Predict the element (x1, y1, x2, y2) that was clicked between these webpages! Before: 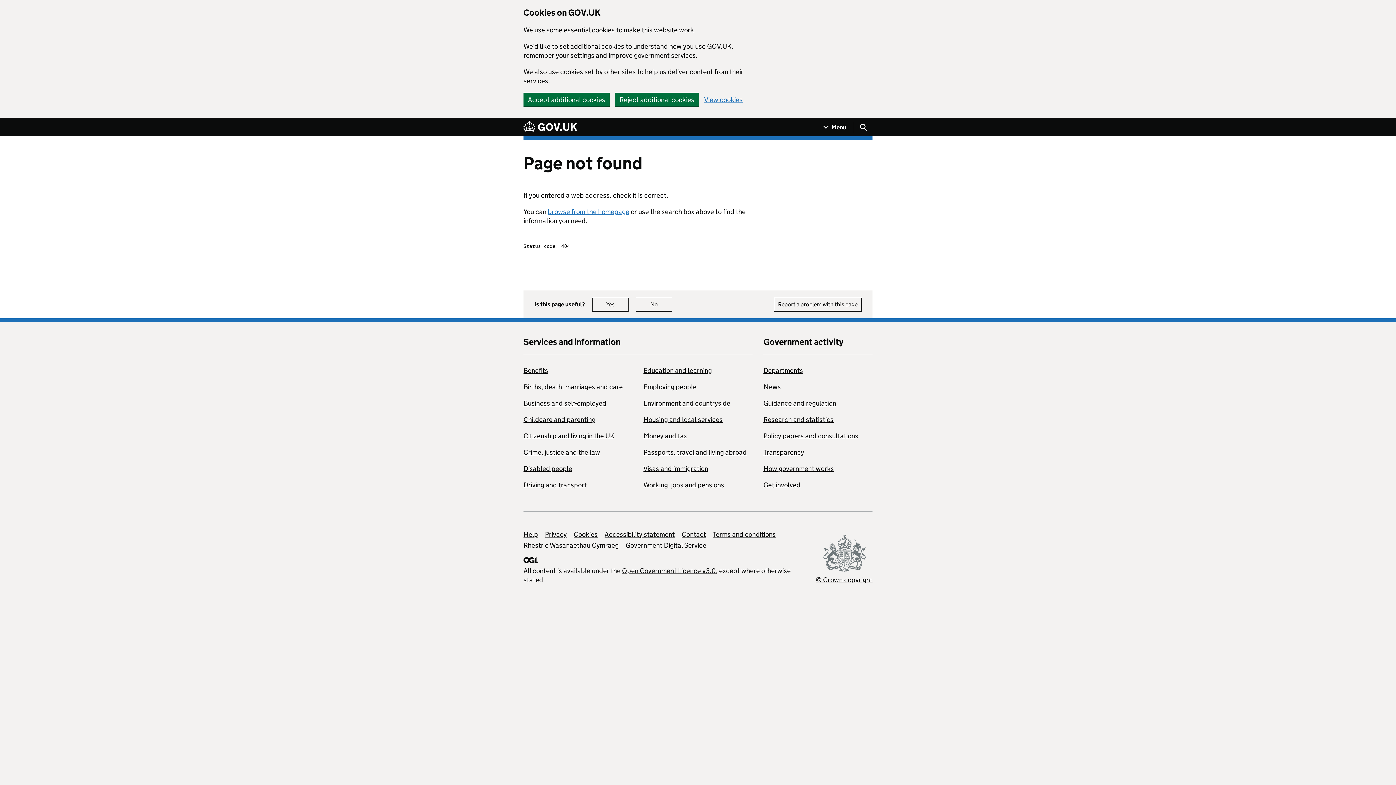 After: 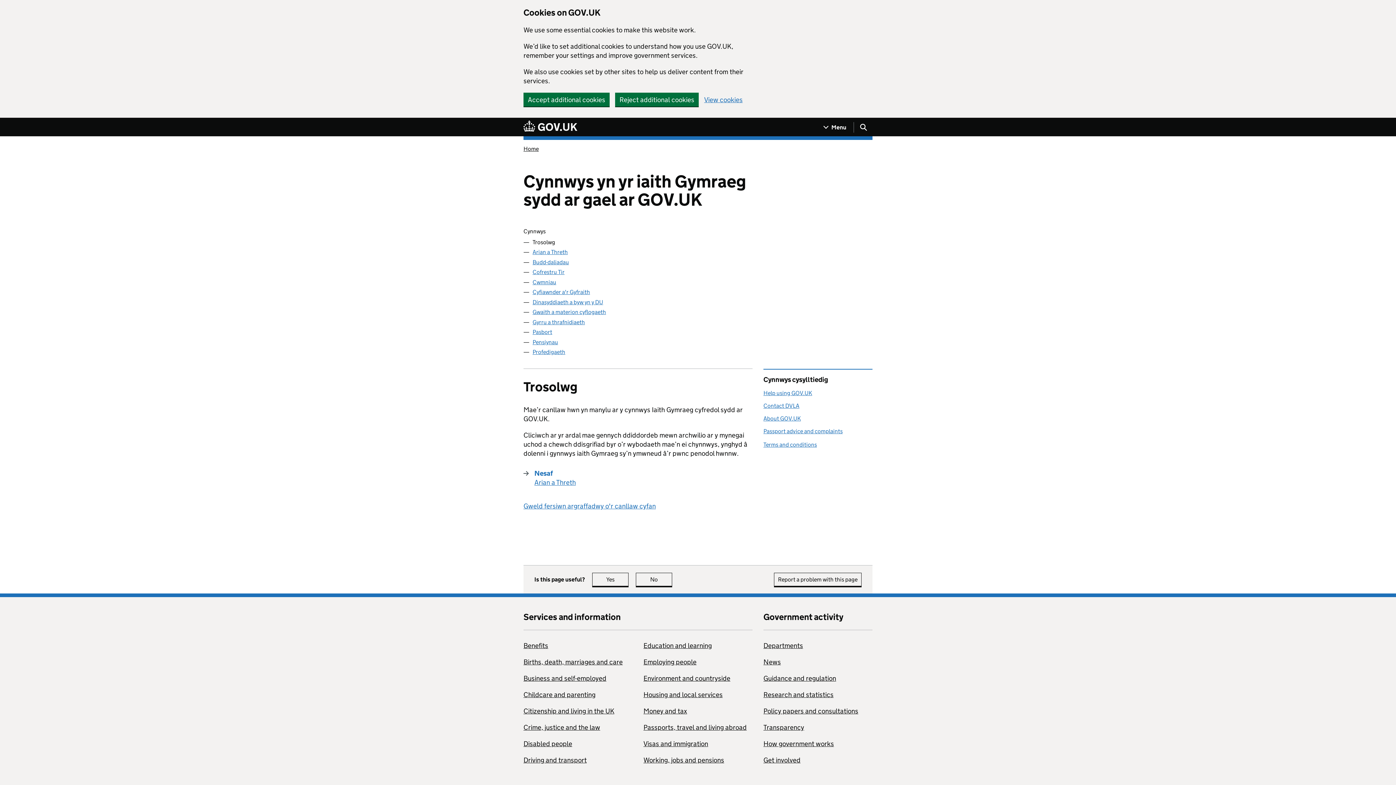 Action: bbox: (523, 541, 618, 549) label: Rhestr o Wasanaethau Cymraeg